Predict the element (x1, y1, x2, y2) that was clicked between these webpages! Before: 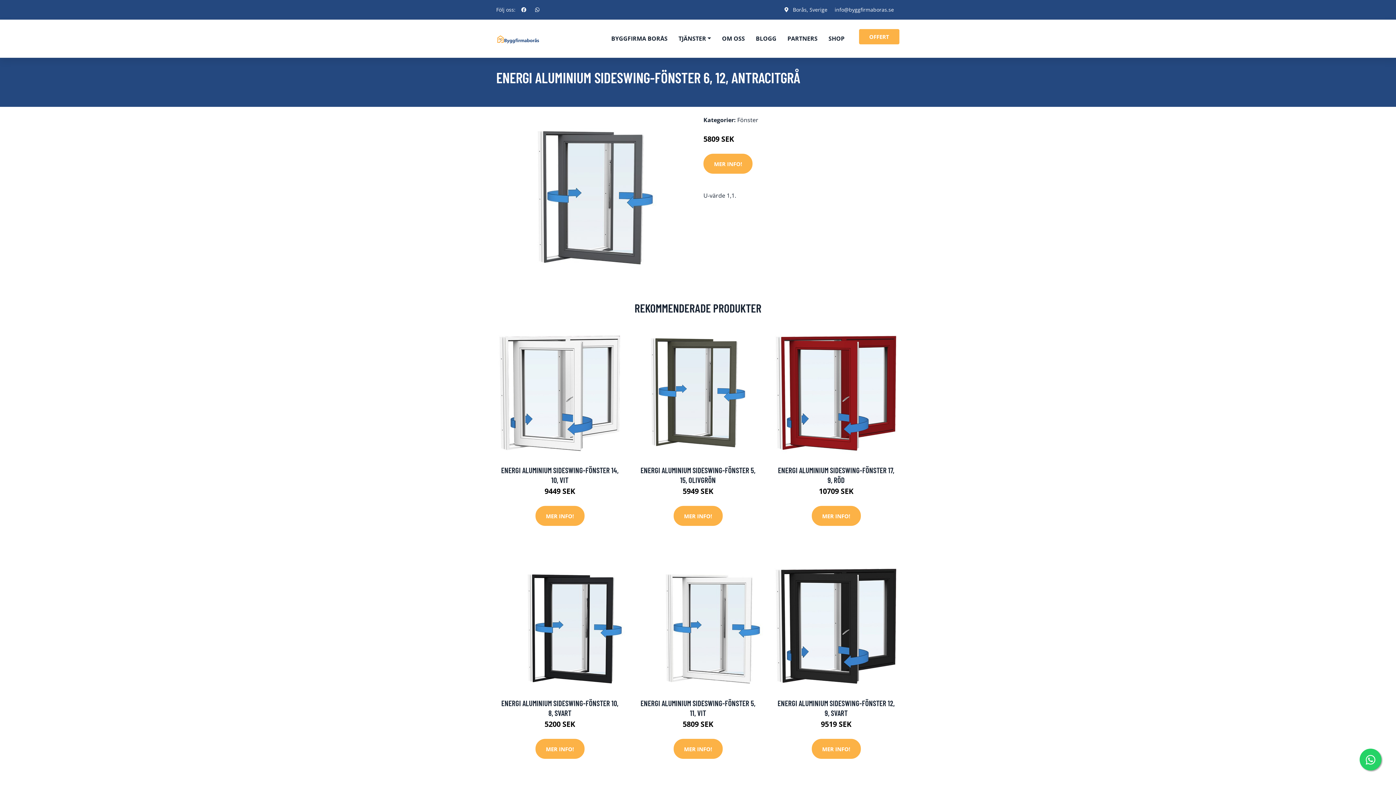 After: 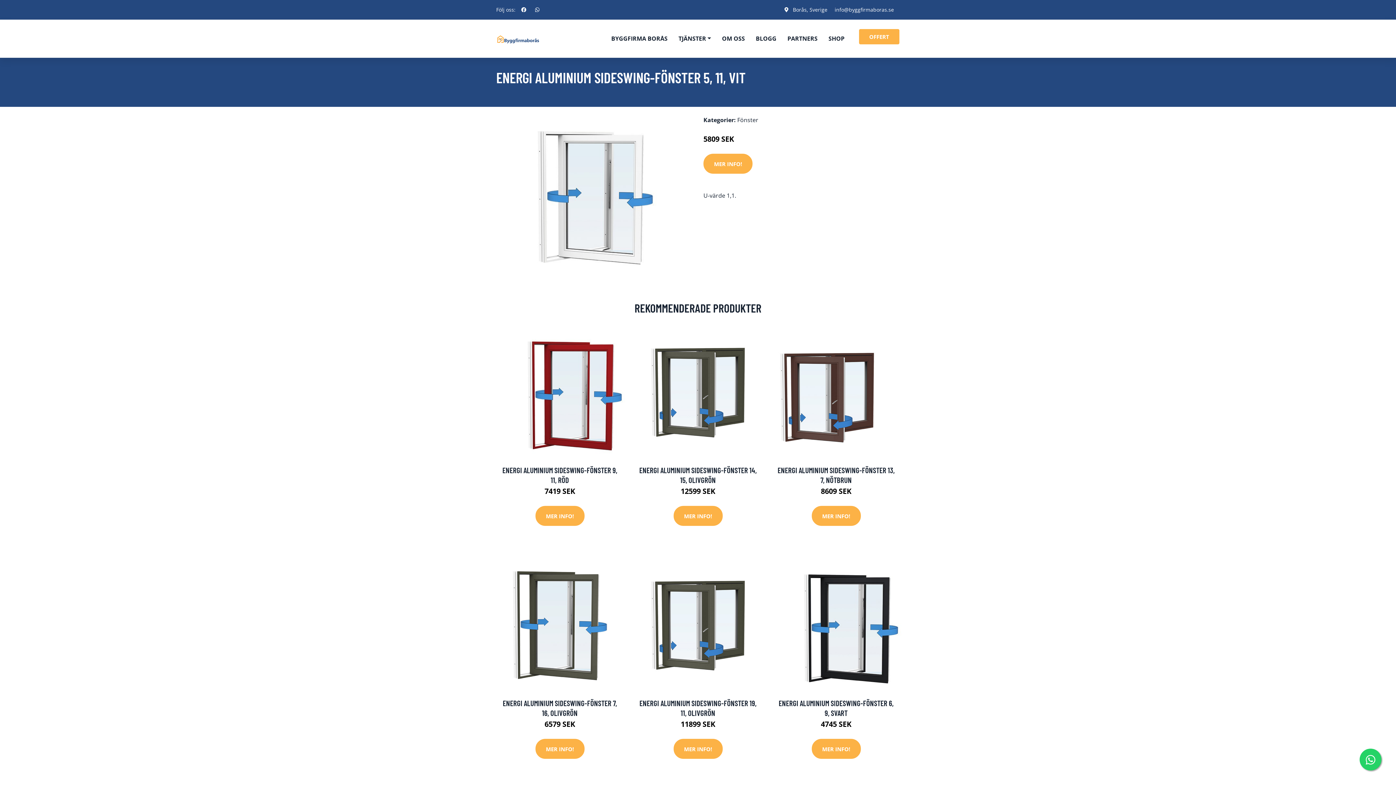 Action: bbox: (632, 559, 764, 692)